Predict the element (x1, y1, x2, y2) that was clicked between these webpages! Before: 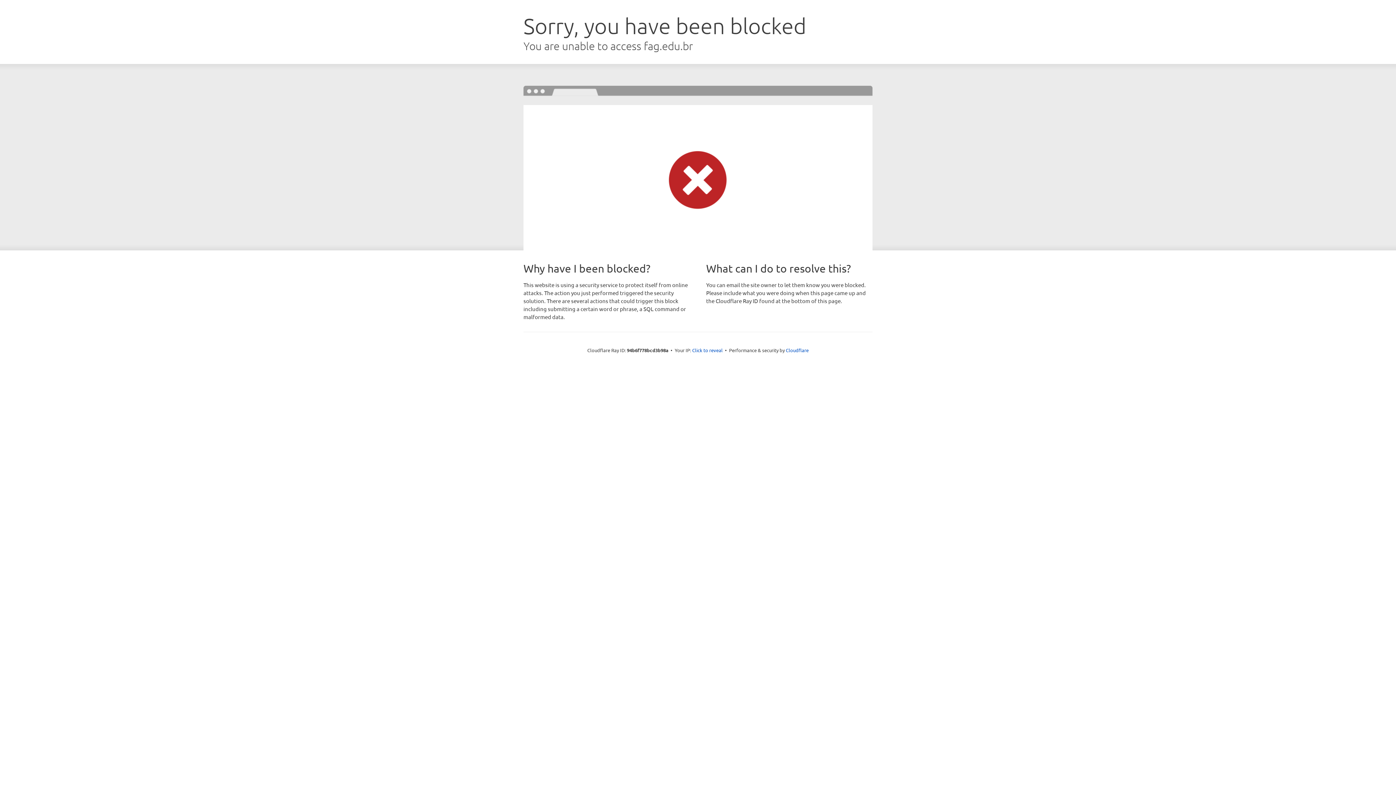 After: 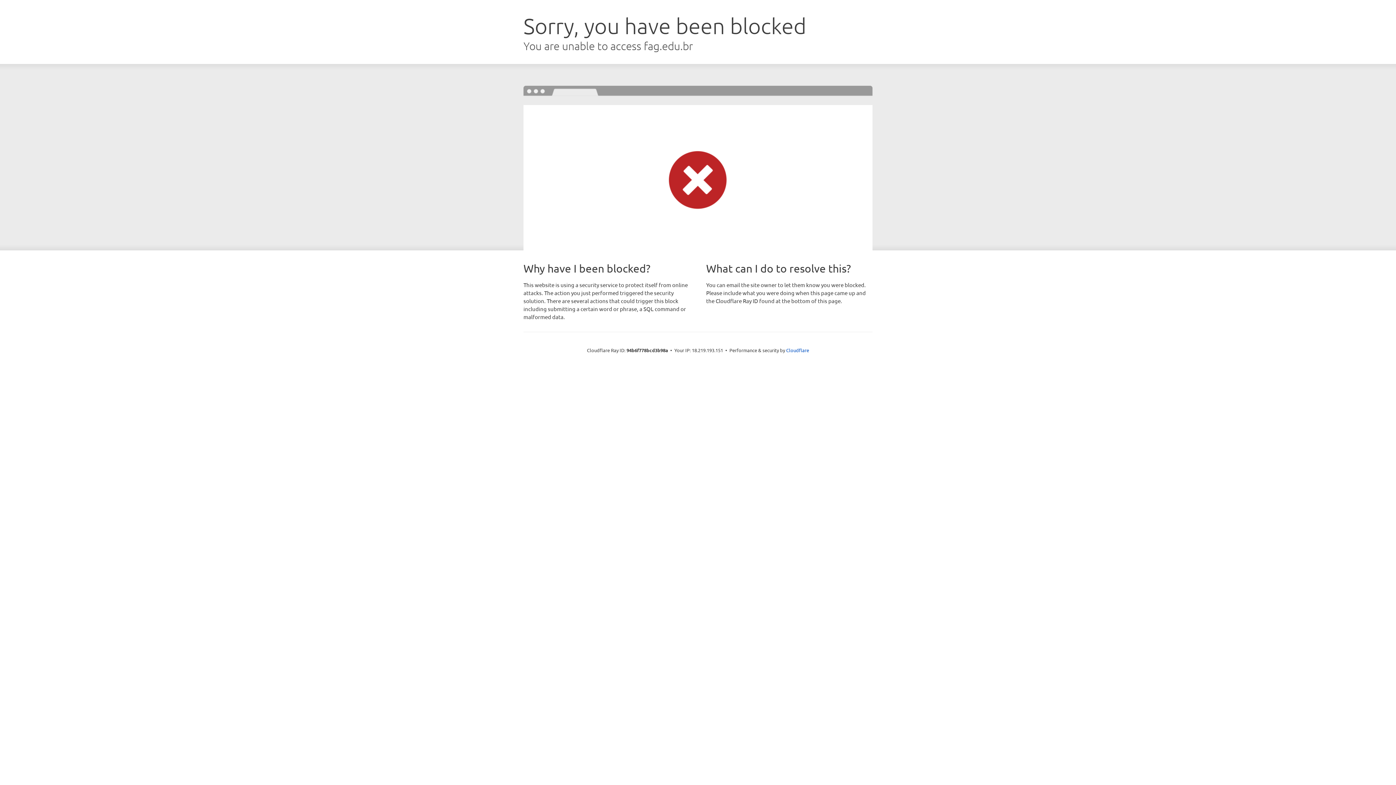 Action: bbox: (692, 346, 722, 353) label: Click to reveal